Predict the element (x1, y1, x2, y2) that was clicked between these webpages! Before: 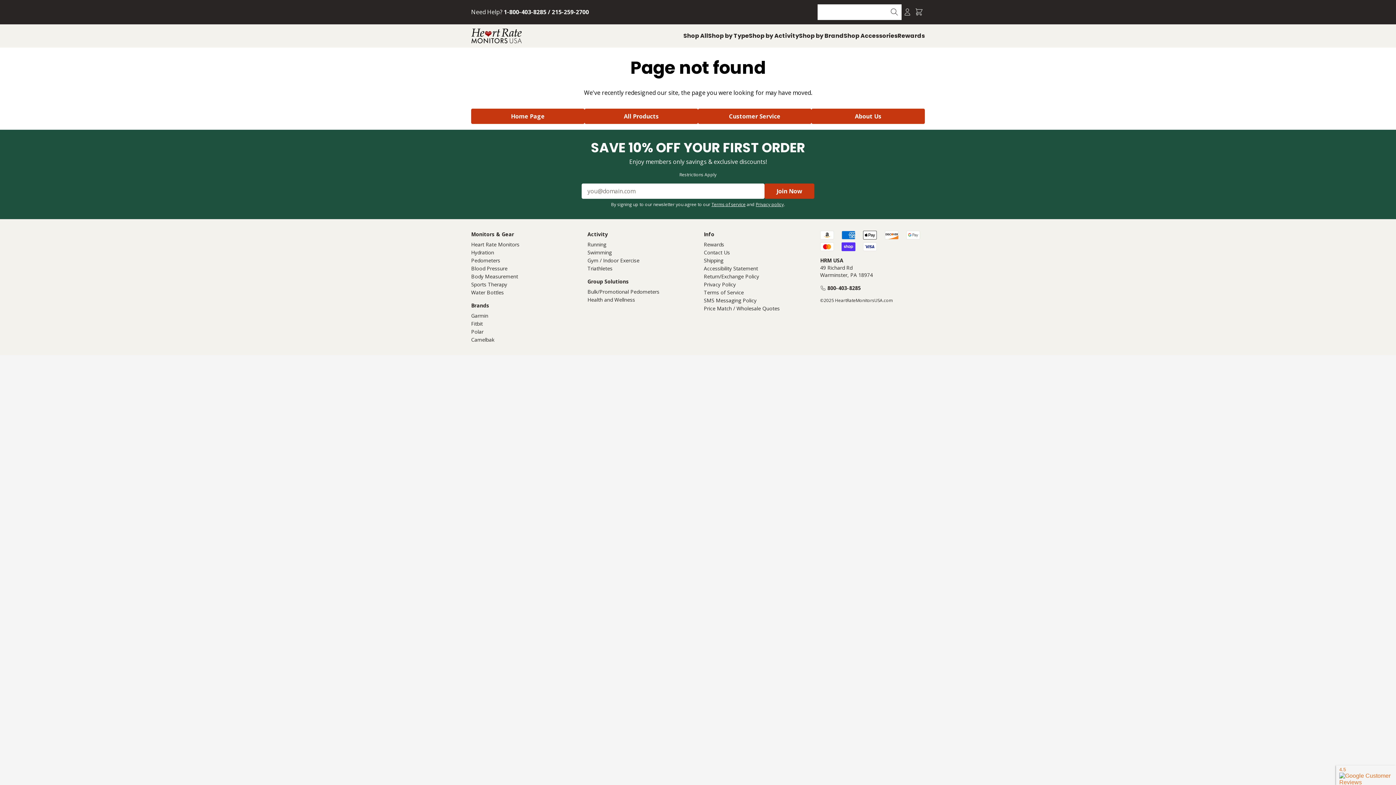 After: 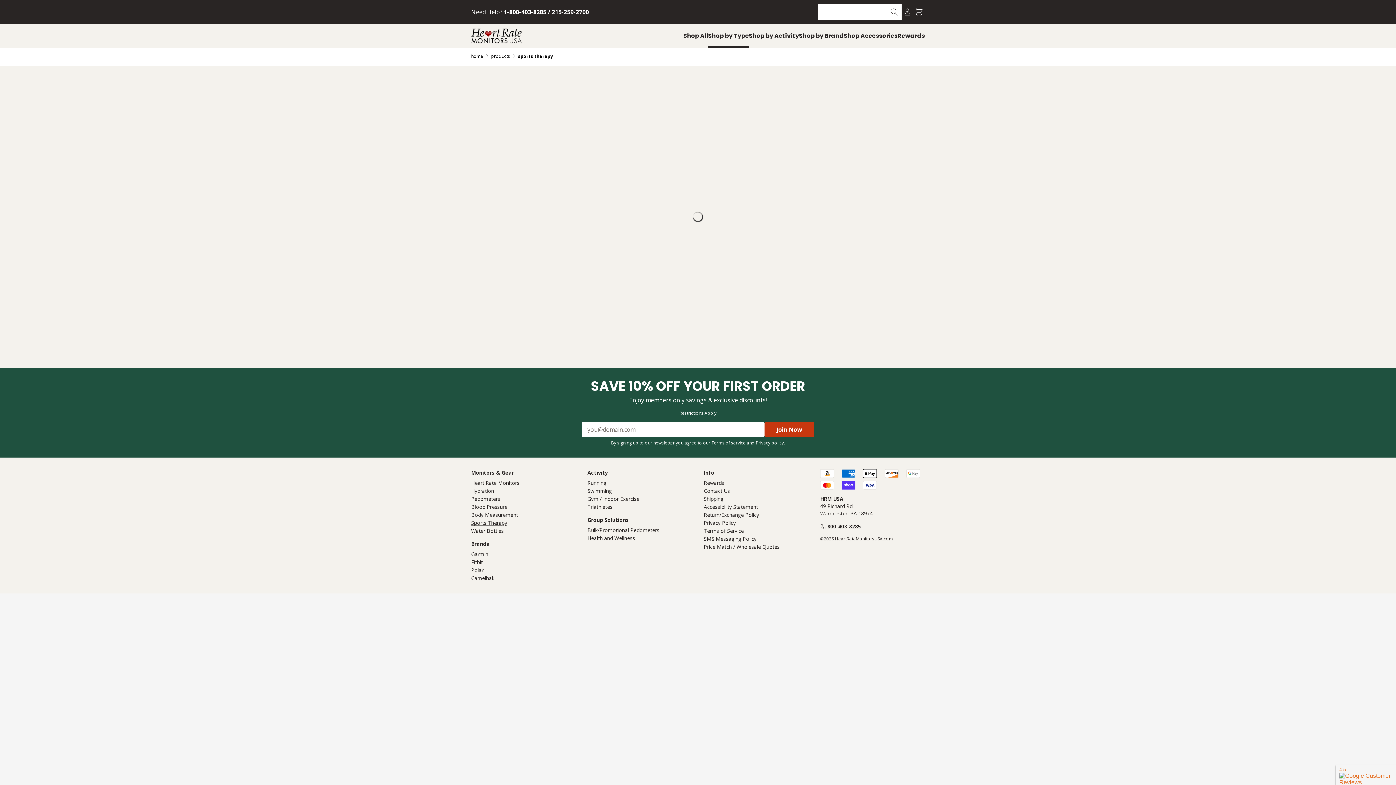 Action: bbox: (471, 280, 507, 287) label: Sports Therapy